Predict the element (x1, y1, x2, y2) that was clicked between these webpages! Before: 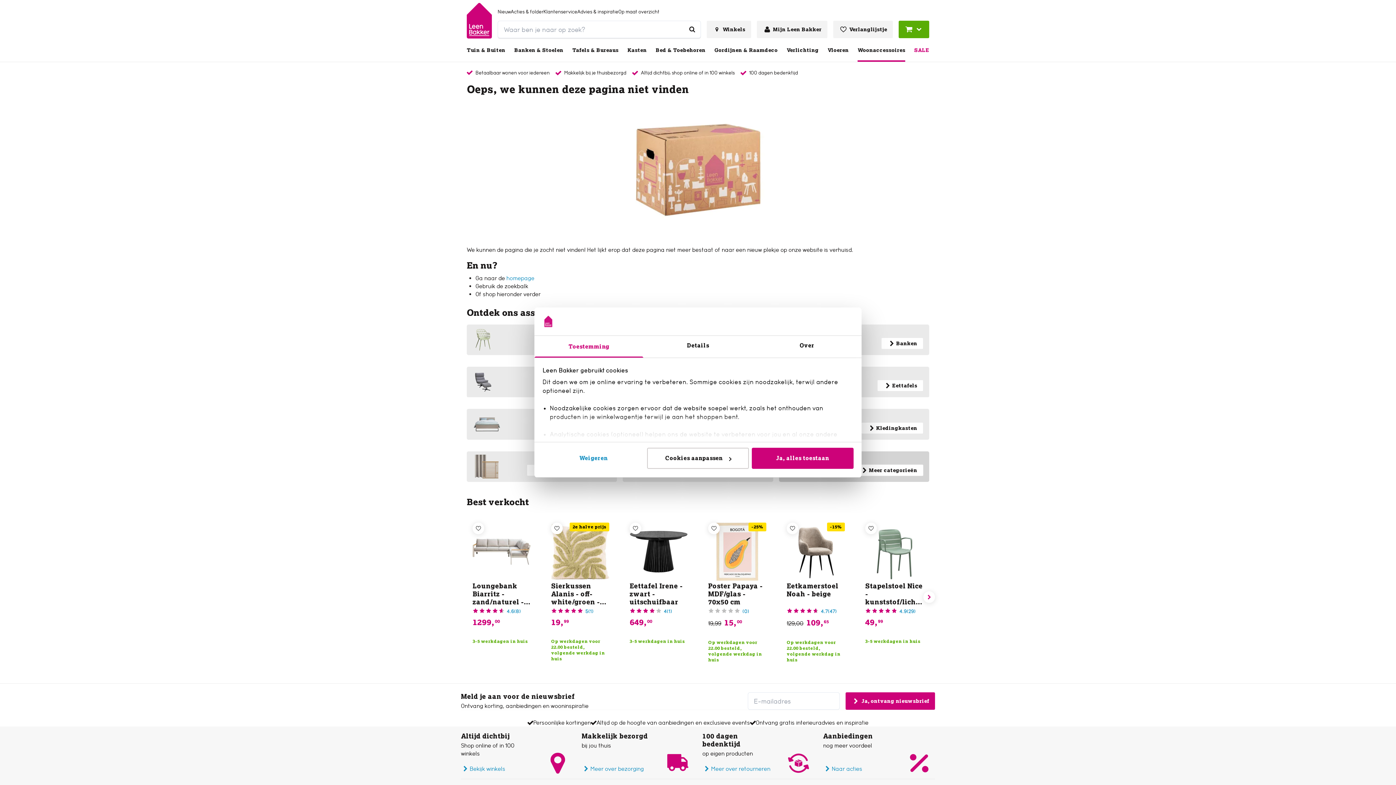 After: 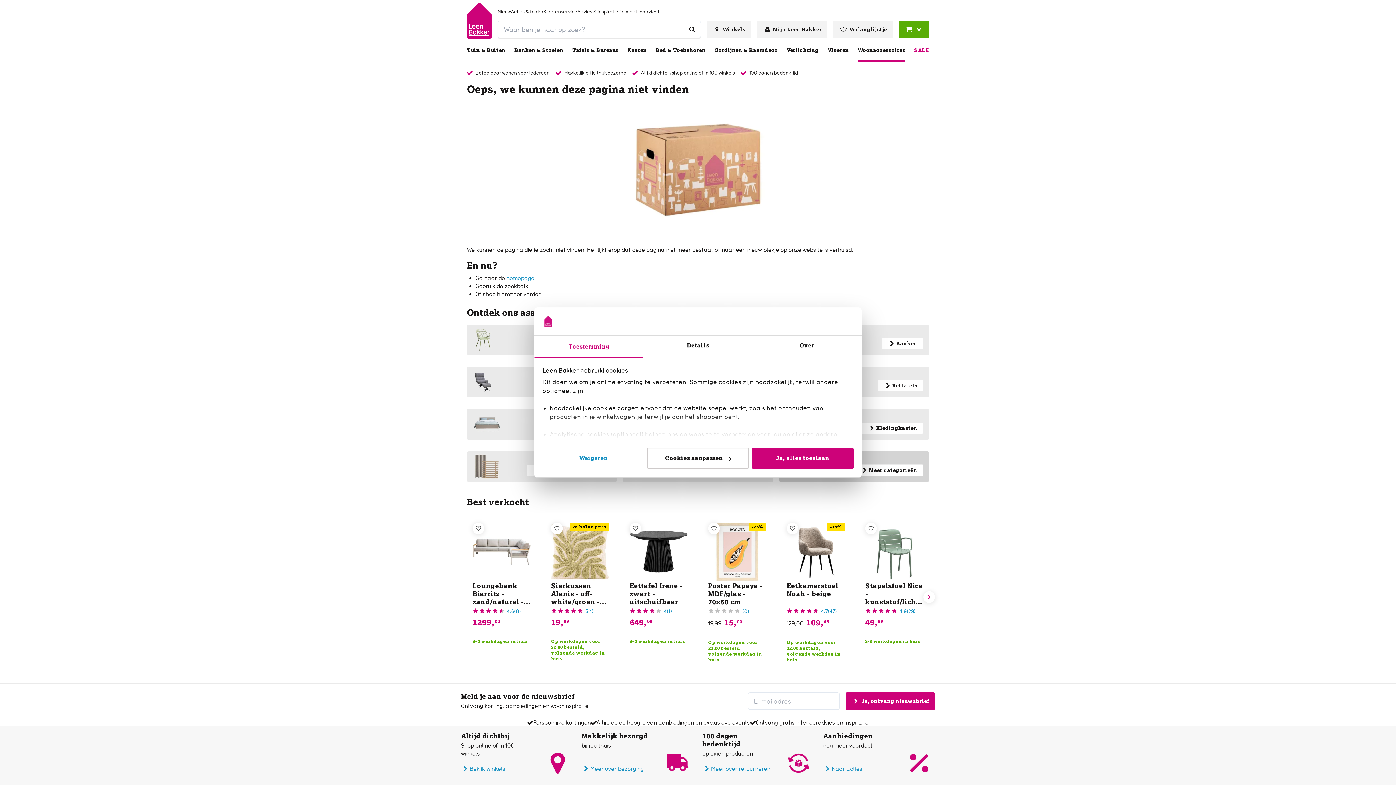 Action: bbox: (534, 335, 643, 357) label: Toestemming